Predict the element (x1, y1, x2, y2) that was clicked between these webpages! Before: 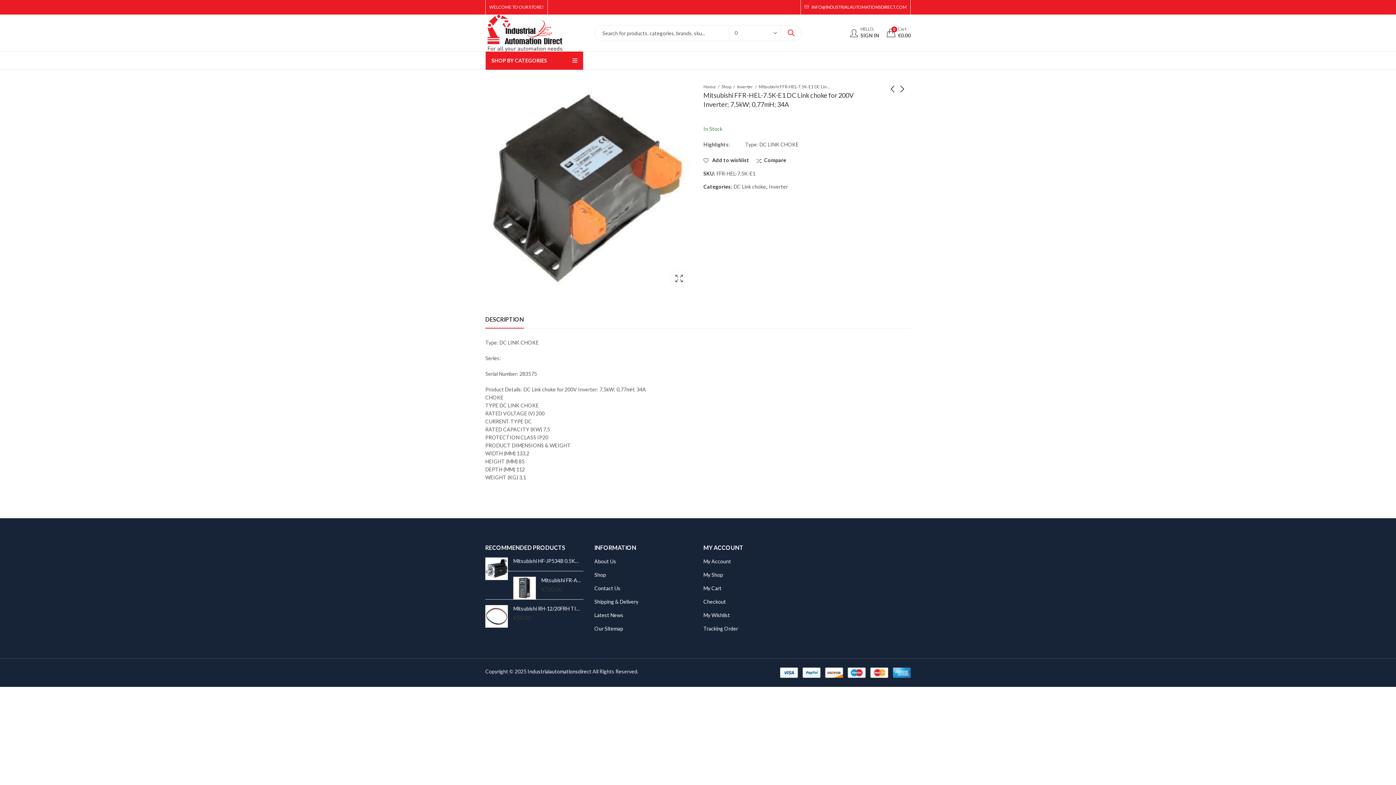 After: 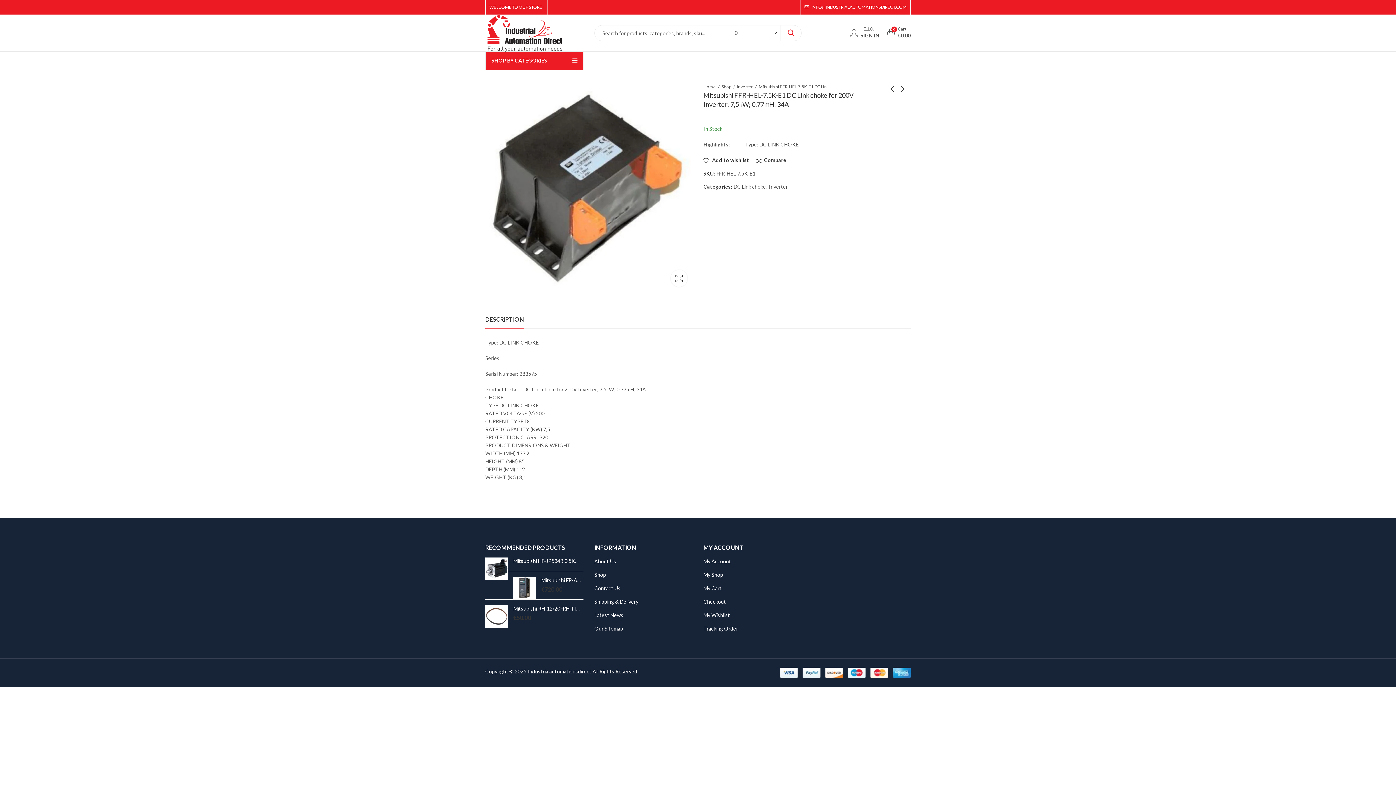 Action: label: Our Sitemap bbox: (594, 625, 623, 631)